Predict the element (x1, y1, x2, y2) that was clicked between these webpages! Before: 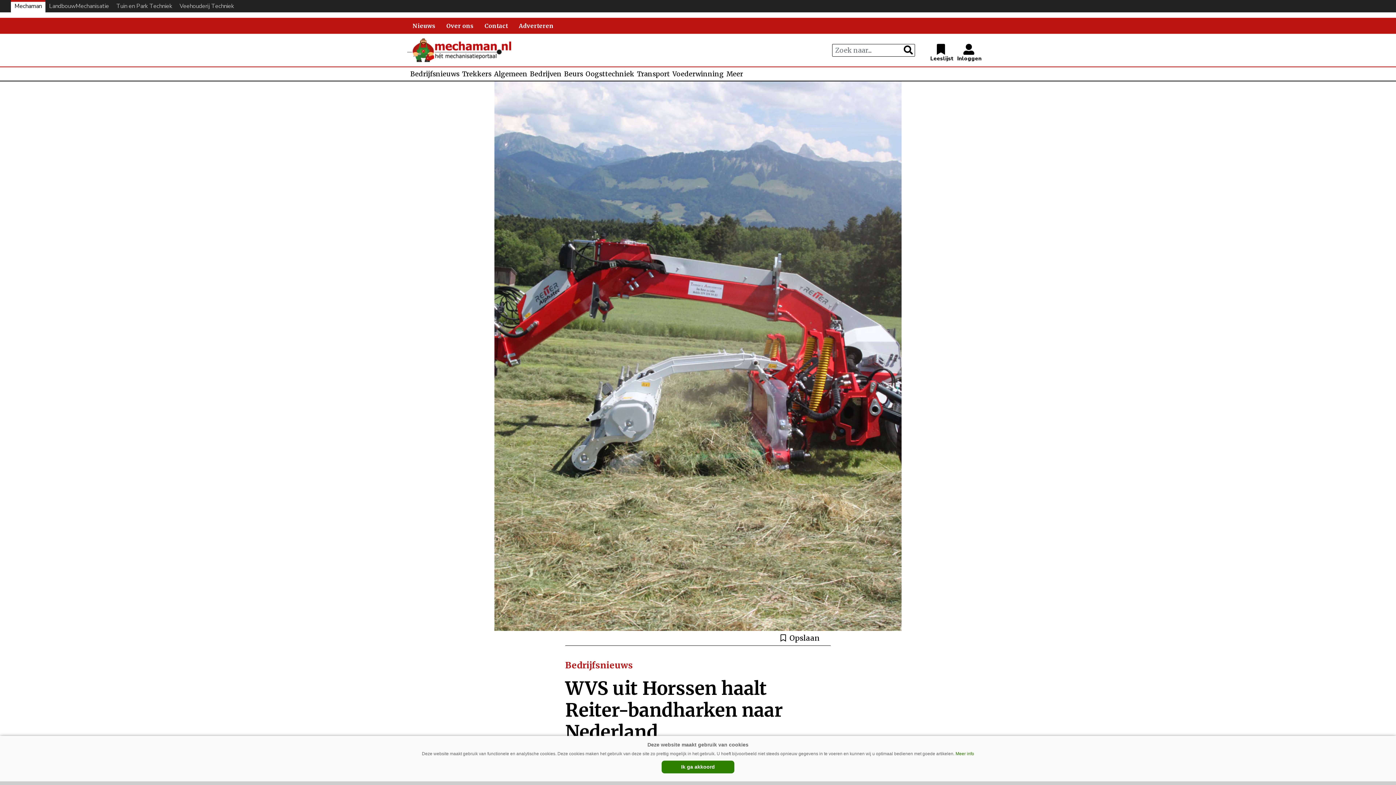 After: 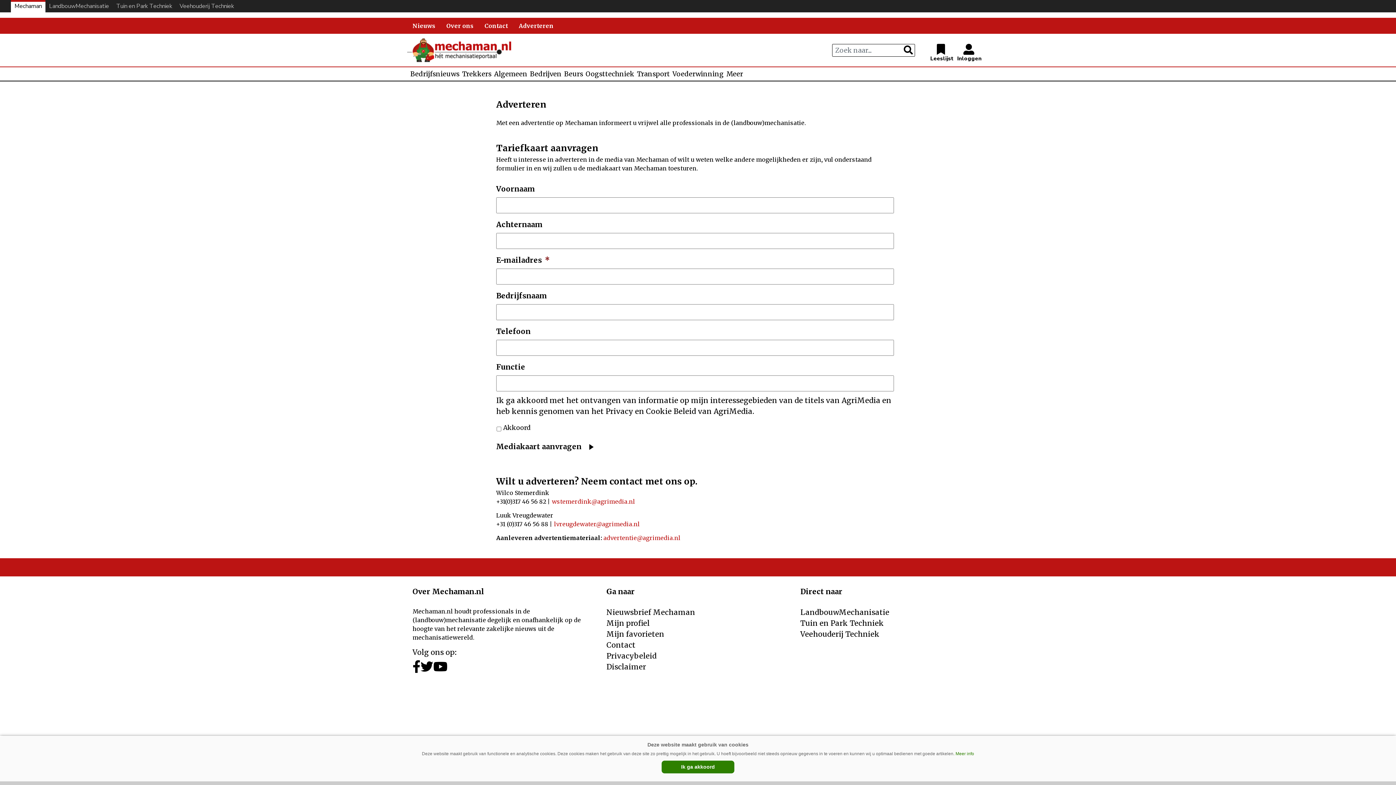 Action: label: Adverteren bbox: (513, 17, 559, 33)